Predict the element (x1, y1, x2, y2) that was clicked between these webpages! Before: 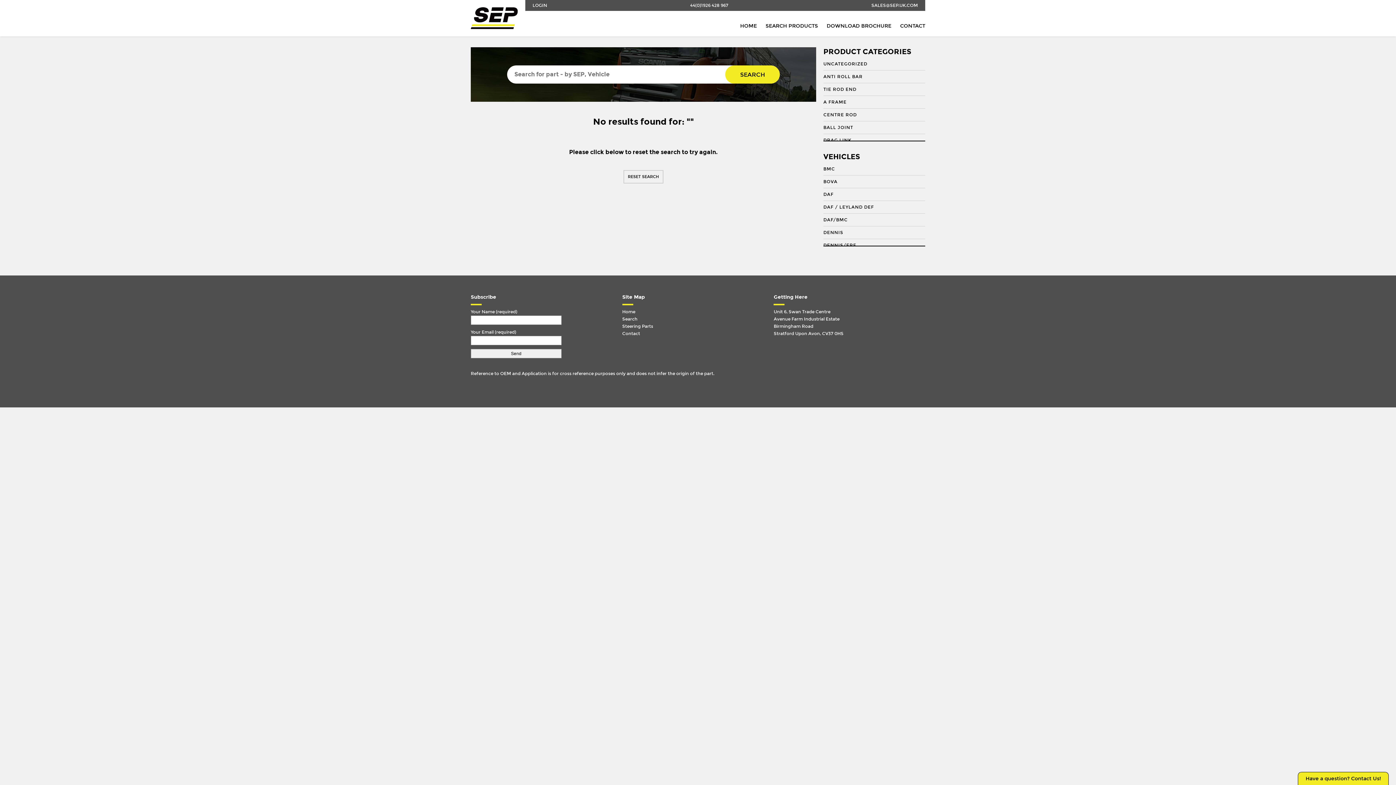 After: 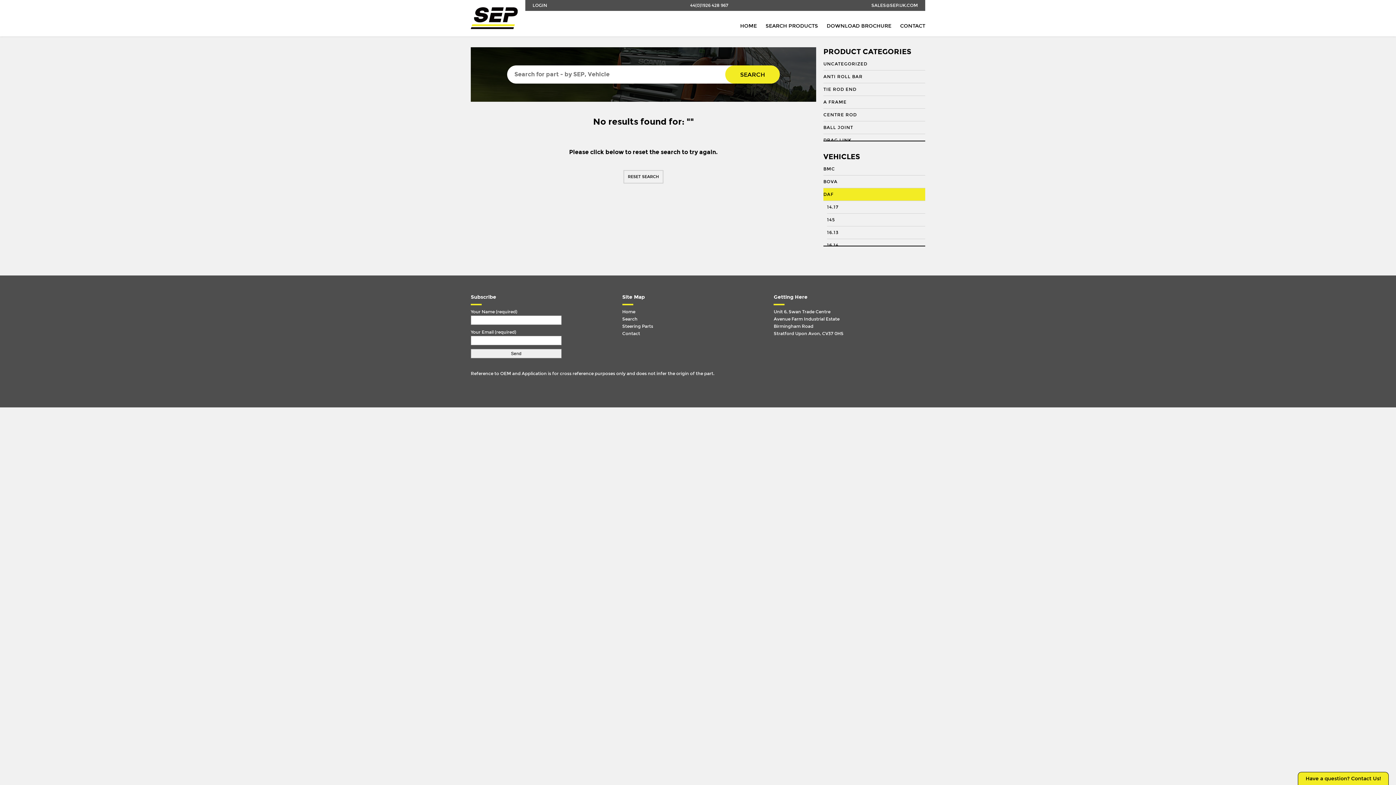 Action: label: DAF bbox: (823, 188, 925, 201)